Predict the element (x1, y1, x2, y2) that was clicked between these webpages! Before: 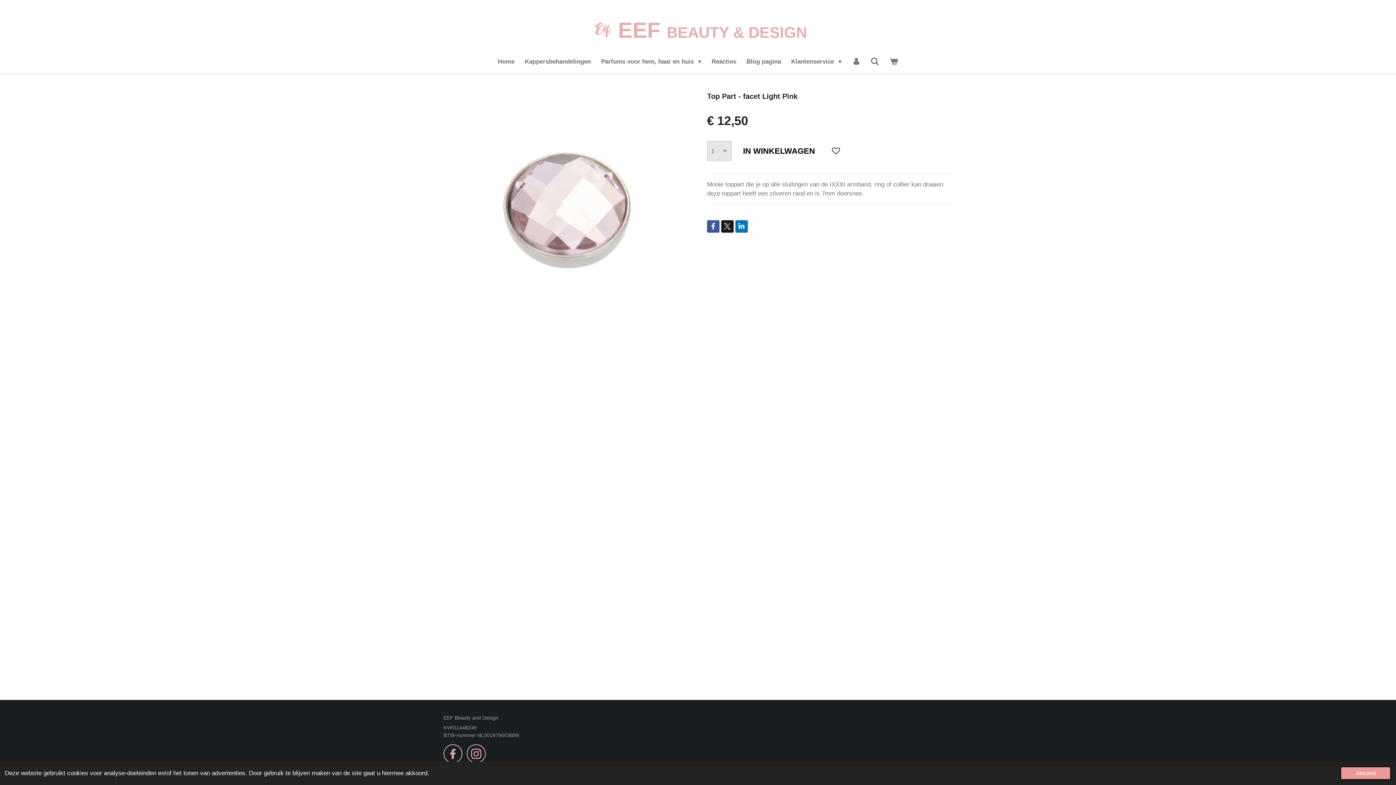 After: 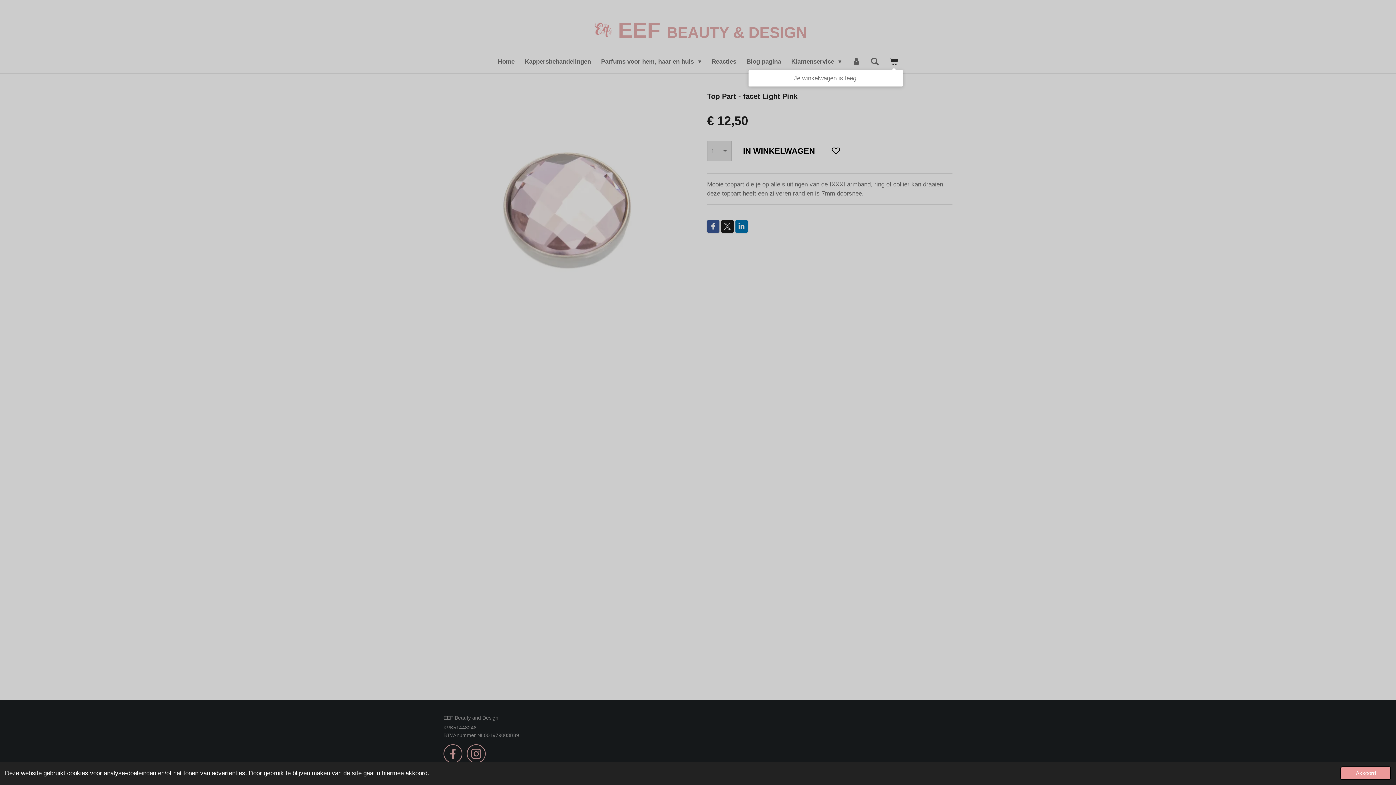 Action: bbox: (884, 55, 903, 68)